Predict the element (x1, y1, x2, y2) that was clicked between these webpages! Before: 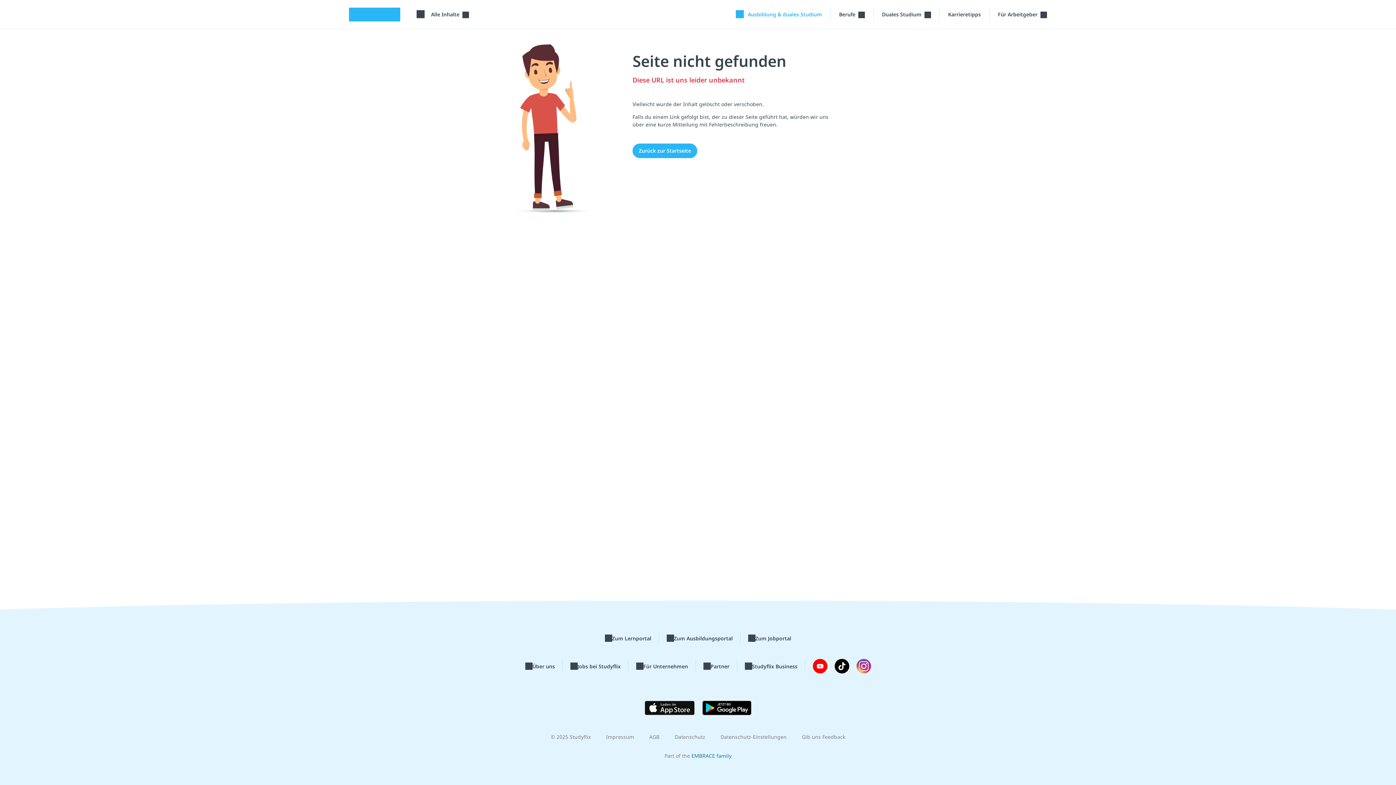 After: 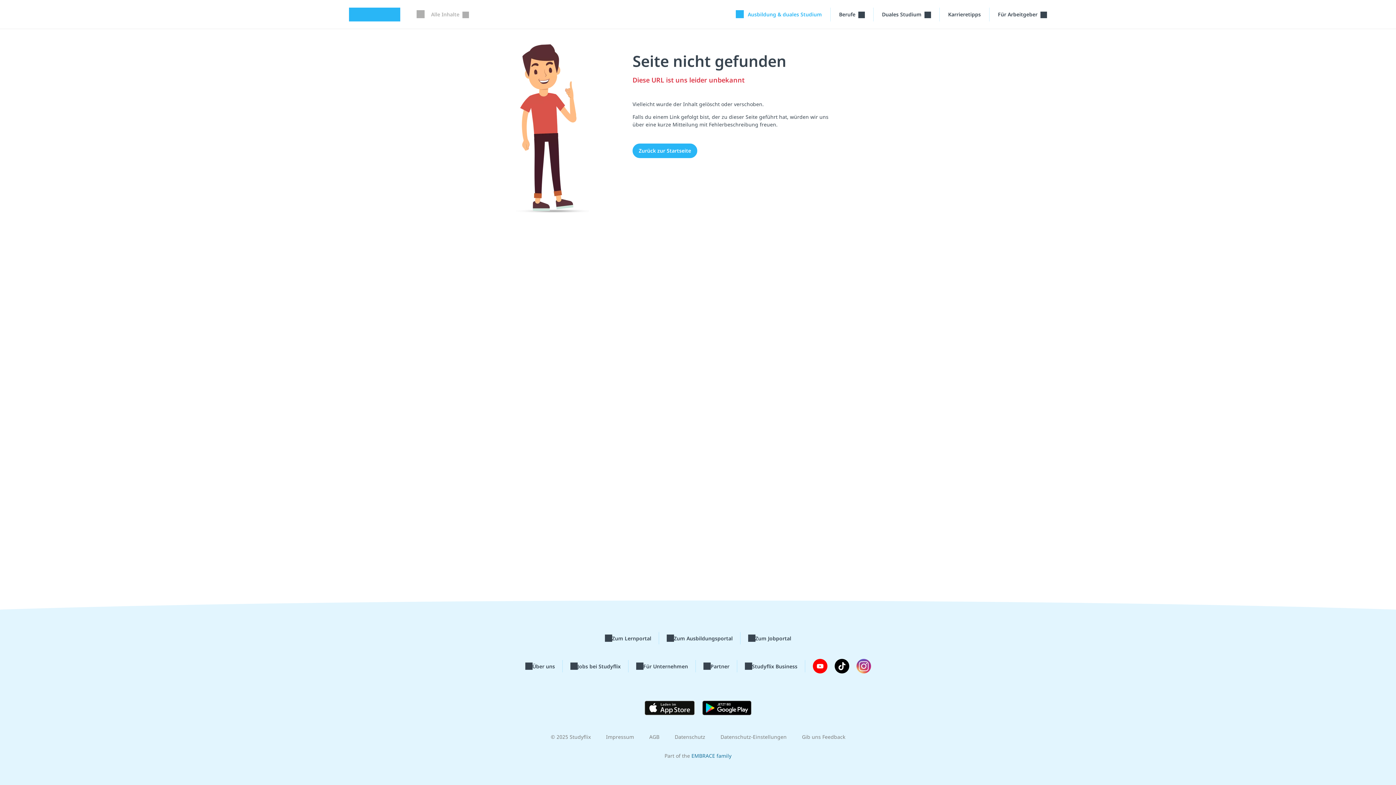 Action: bbox: (416, 7, 468, 21) label: Alle Inhalte